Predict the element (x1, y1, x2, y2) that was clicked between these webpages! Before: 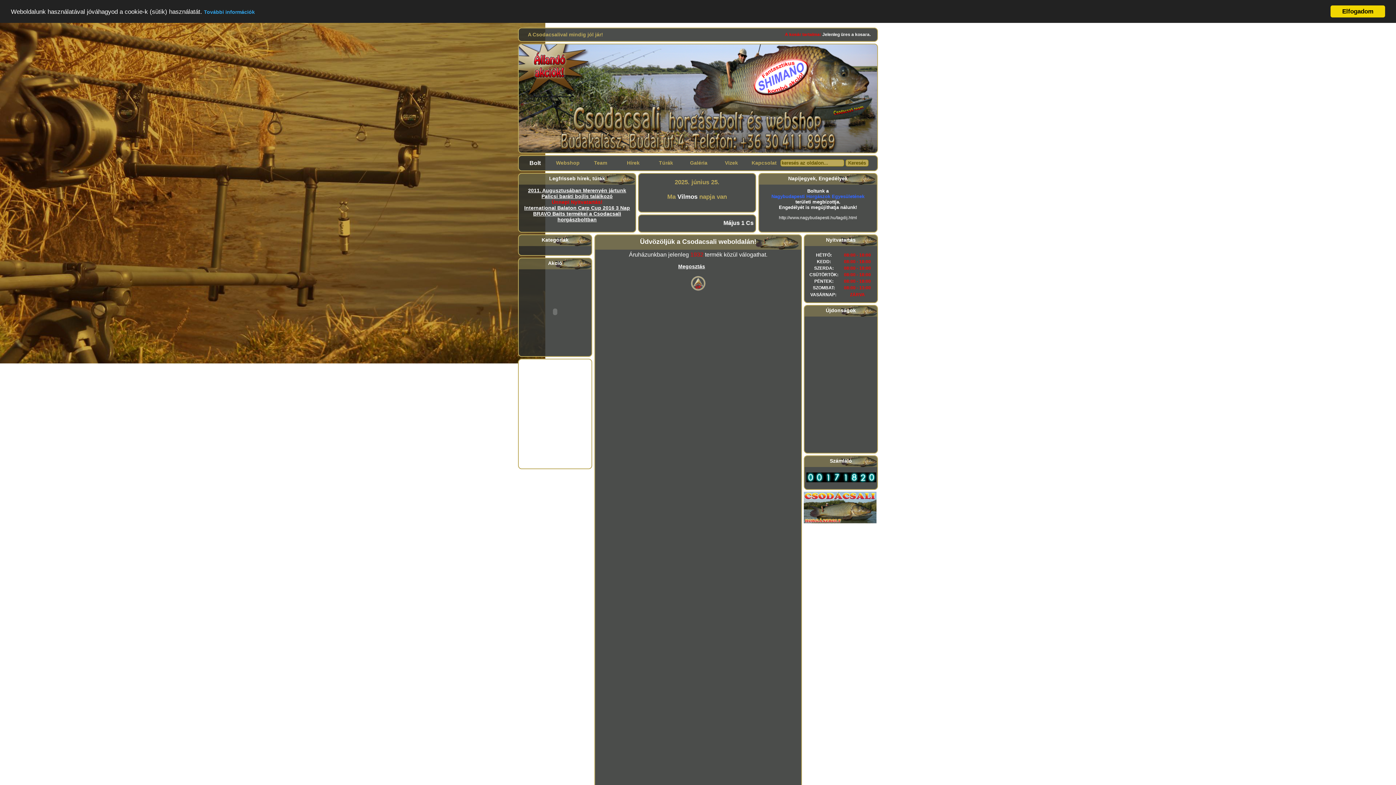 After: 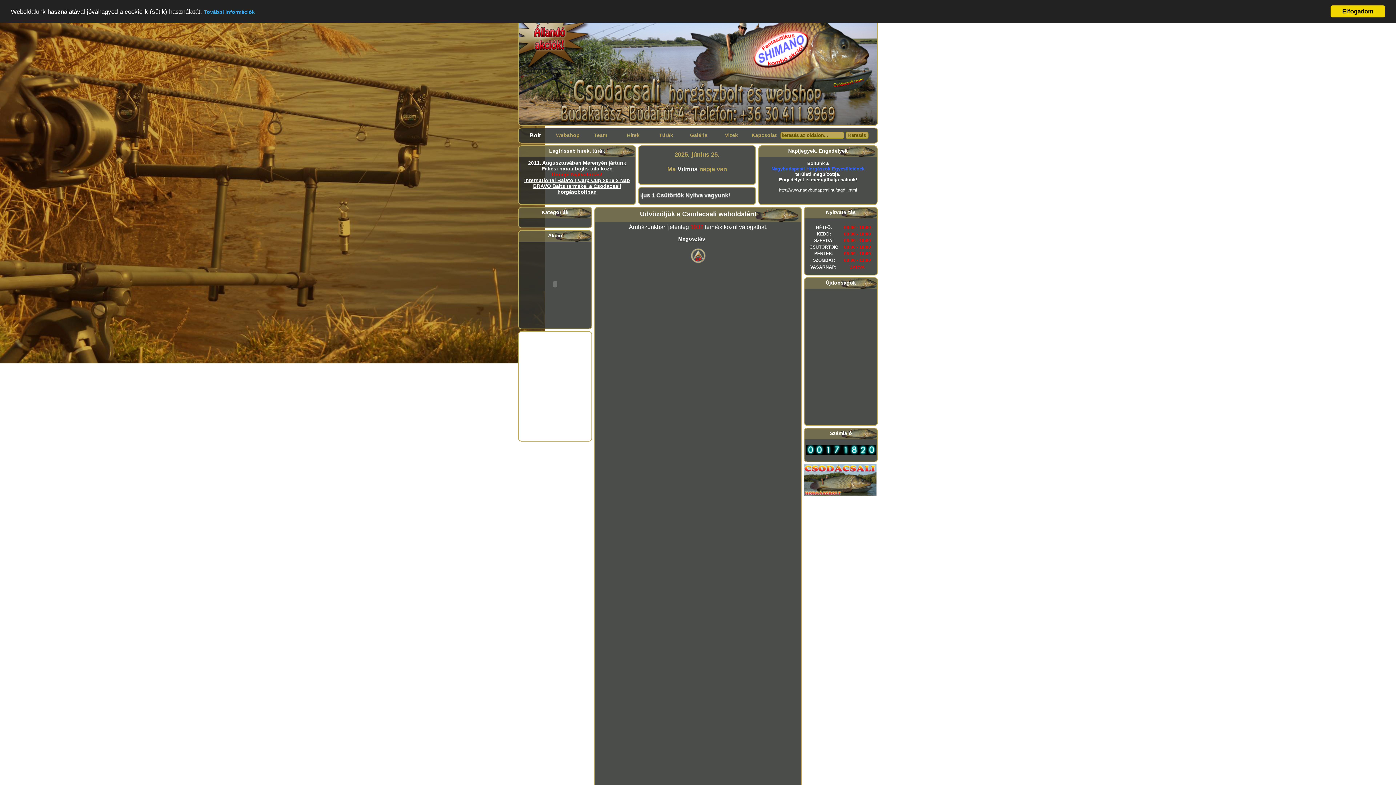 Action: bbox: (690, 286, 706, 292)